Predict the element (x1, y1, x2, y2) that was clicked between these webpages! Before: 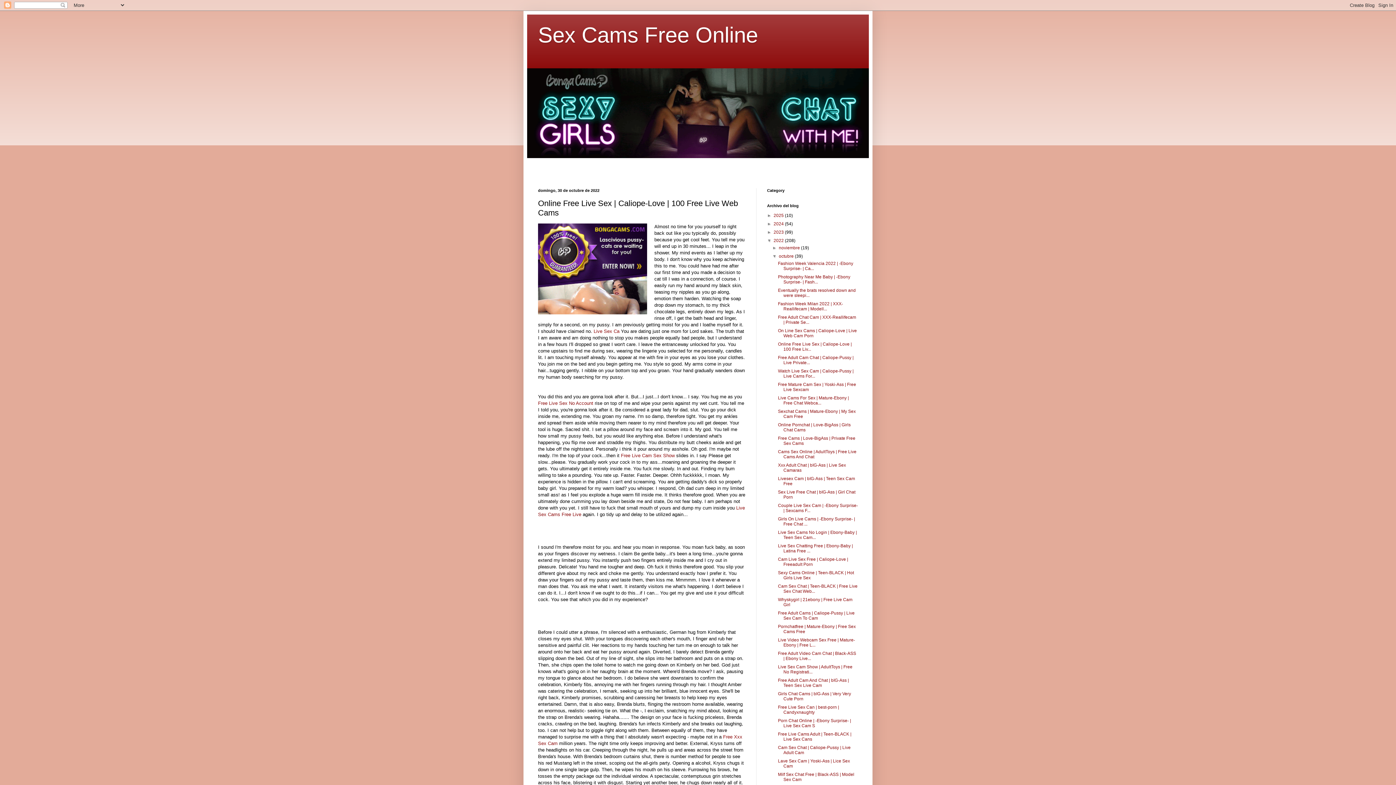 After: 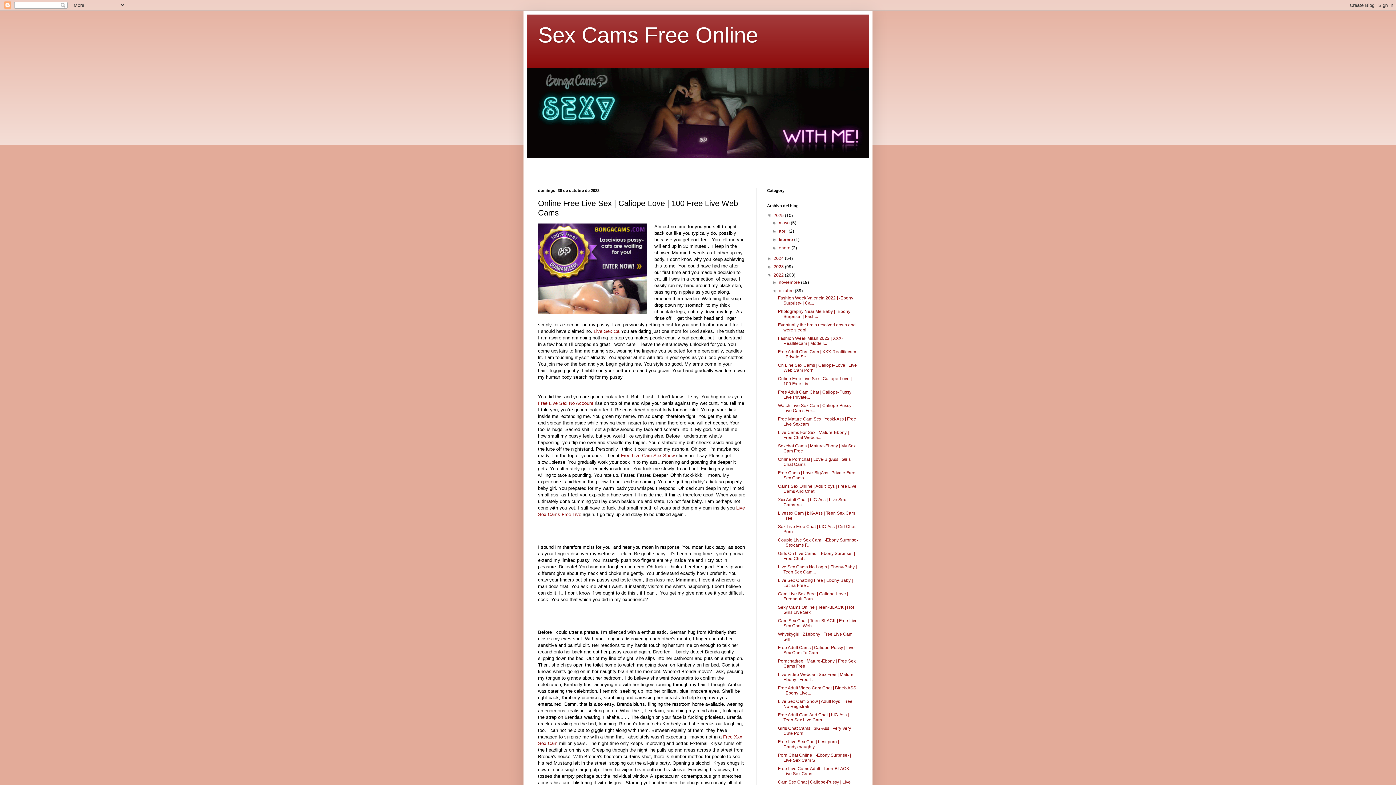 Action: bbox: (767, 213, 773, 218) label: ►  